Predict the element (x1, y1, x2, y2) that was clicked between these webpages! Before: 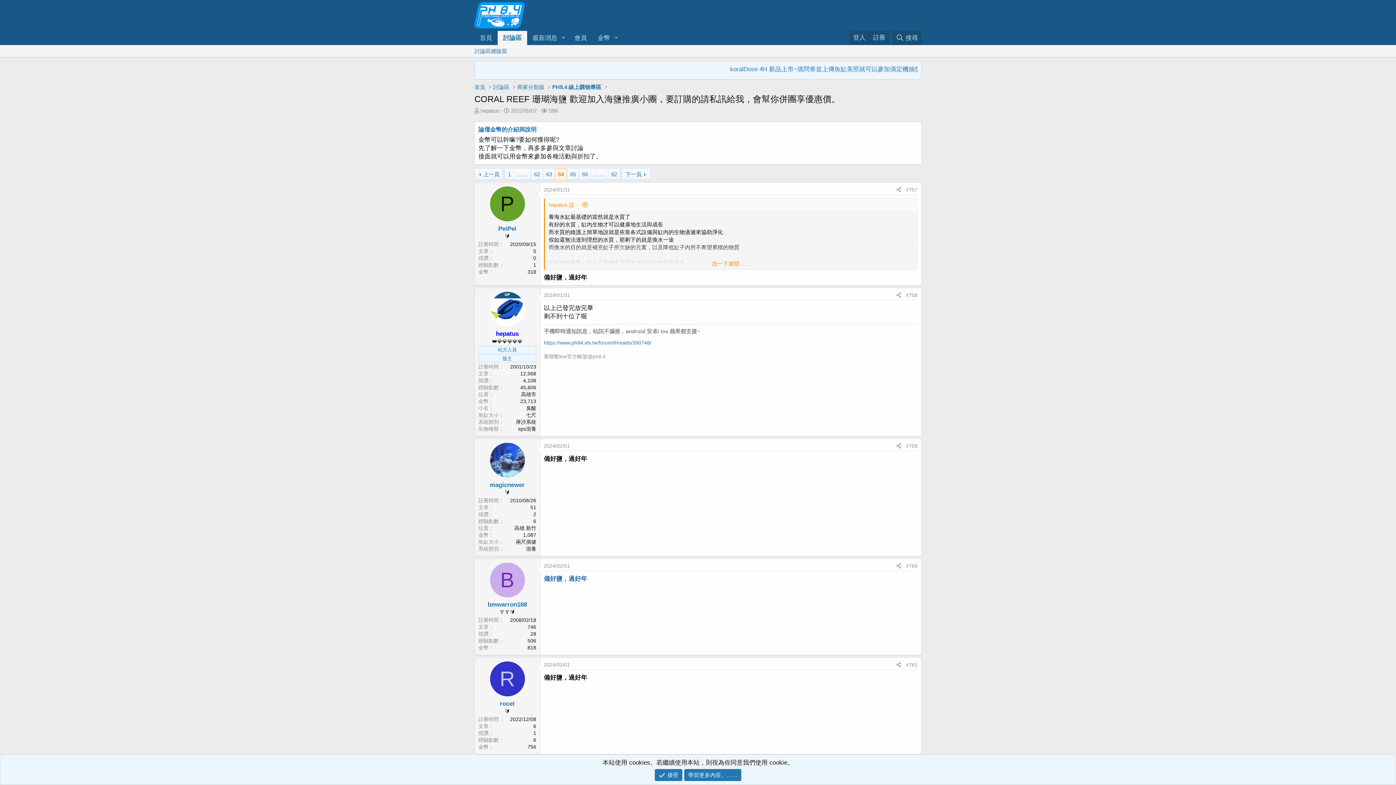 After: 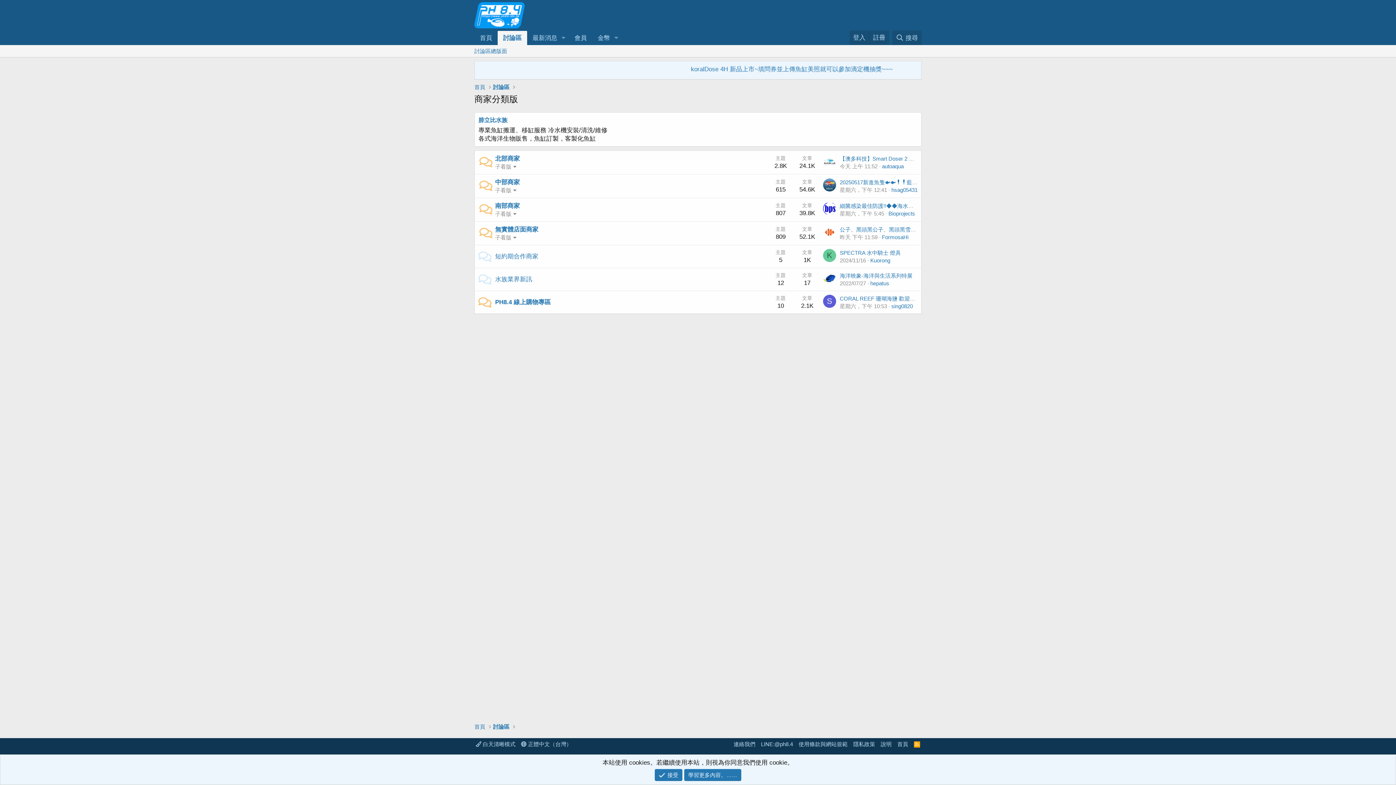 Action: bbox: (517, 83, 544, 91) label: 商家分類版